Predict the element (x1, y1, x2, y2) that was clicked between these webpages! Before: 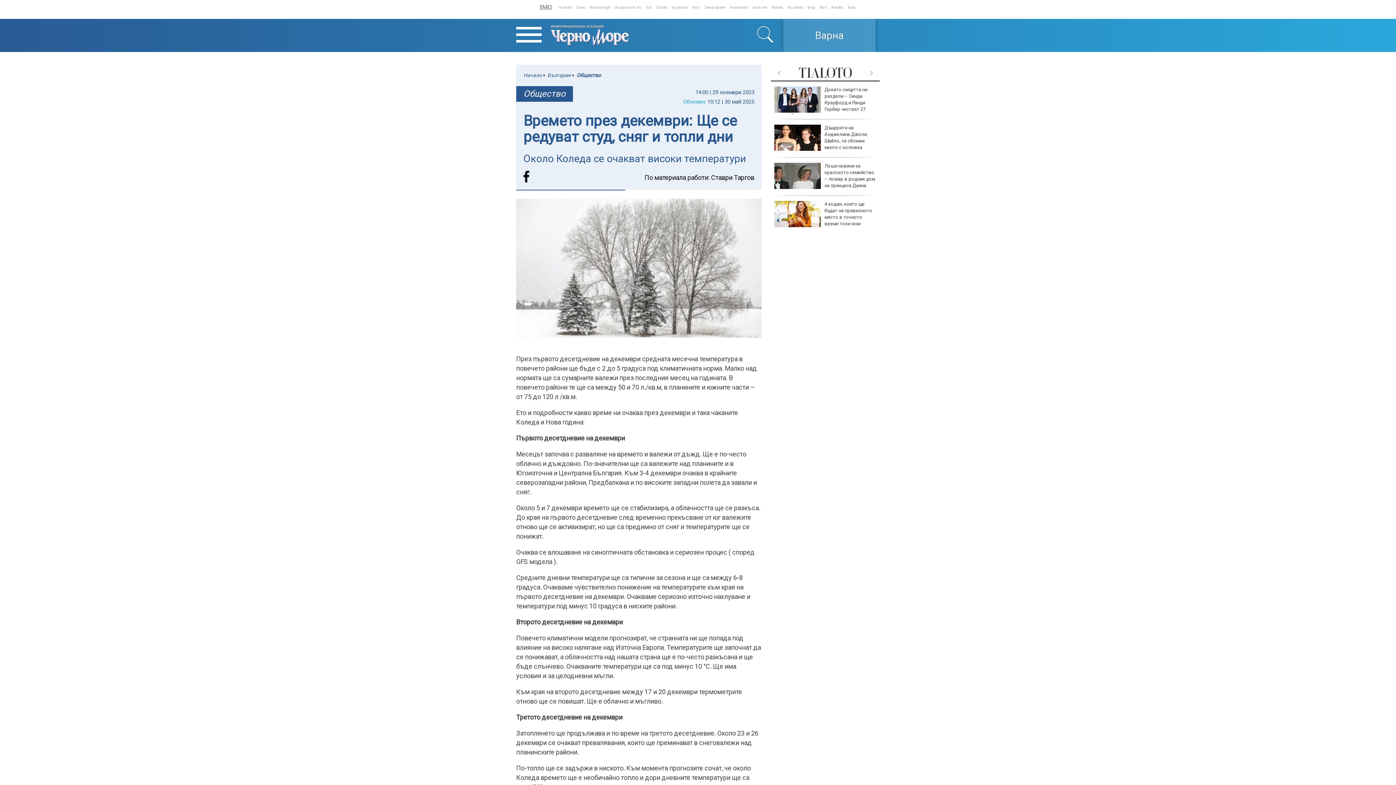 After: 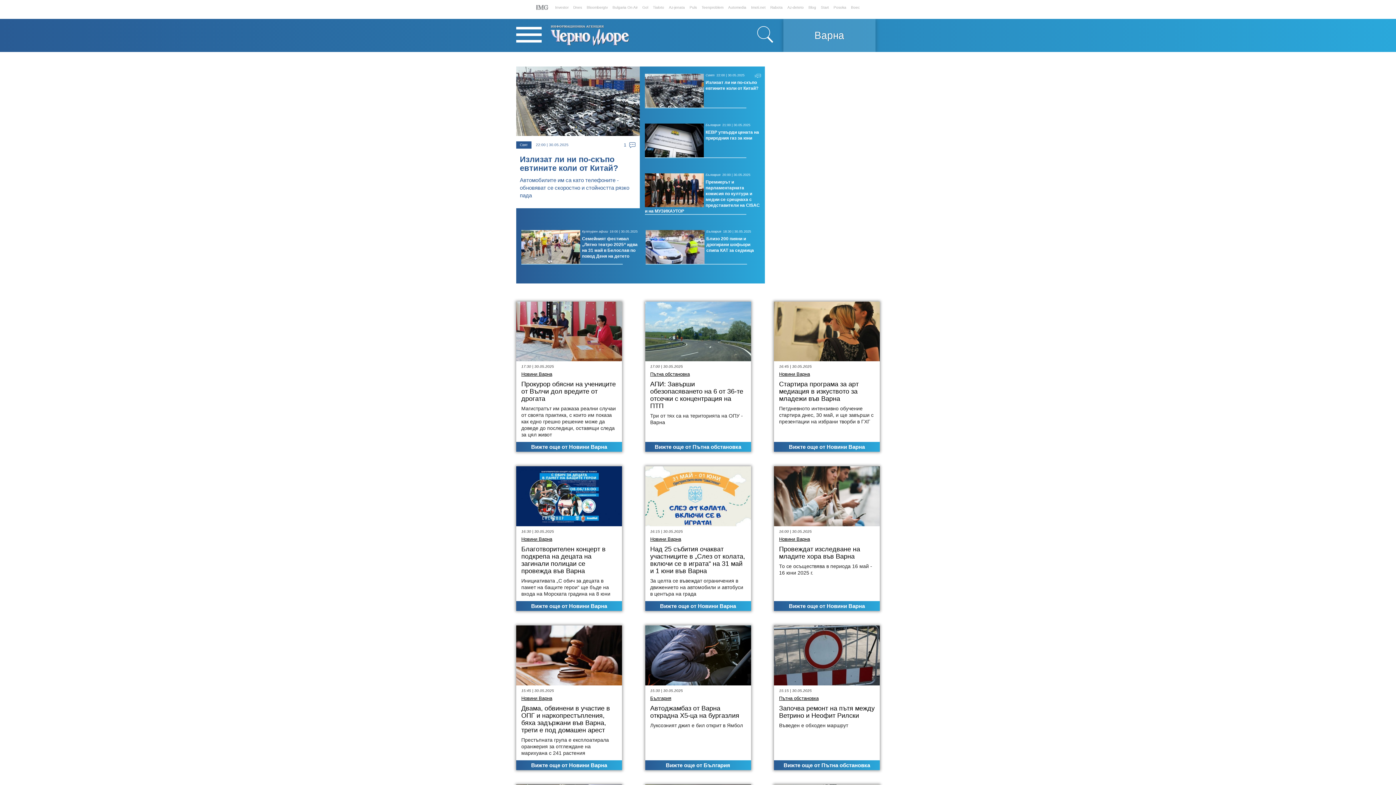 Action: bbox: (523, 73, 545, 77) label: Начало